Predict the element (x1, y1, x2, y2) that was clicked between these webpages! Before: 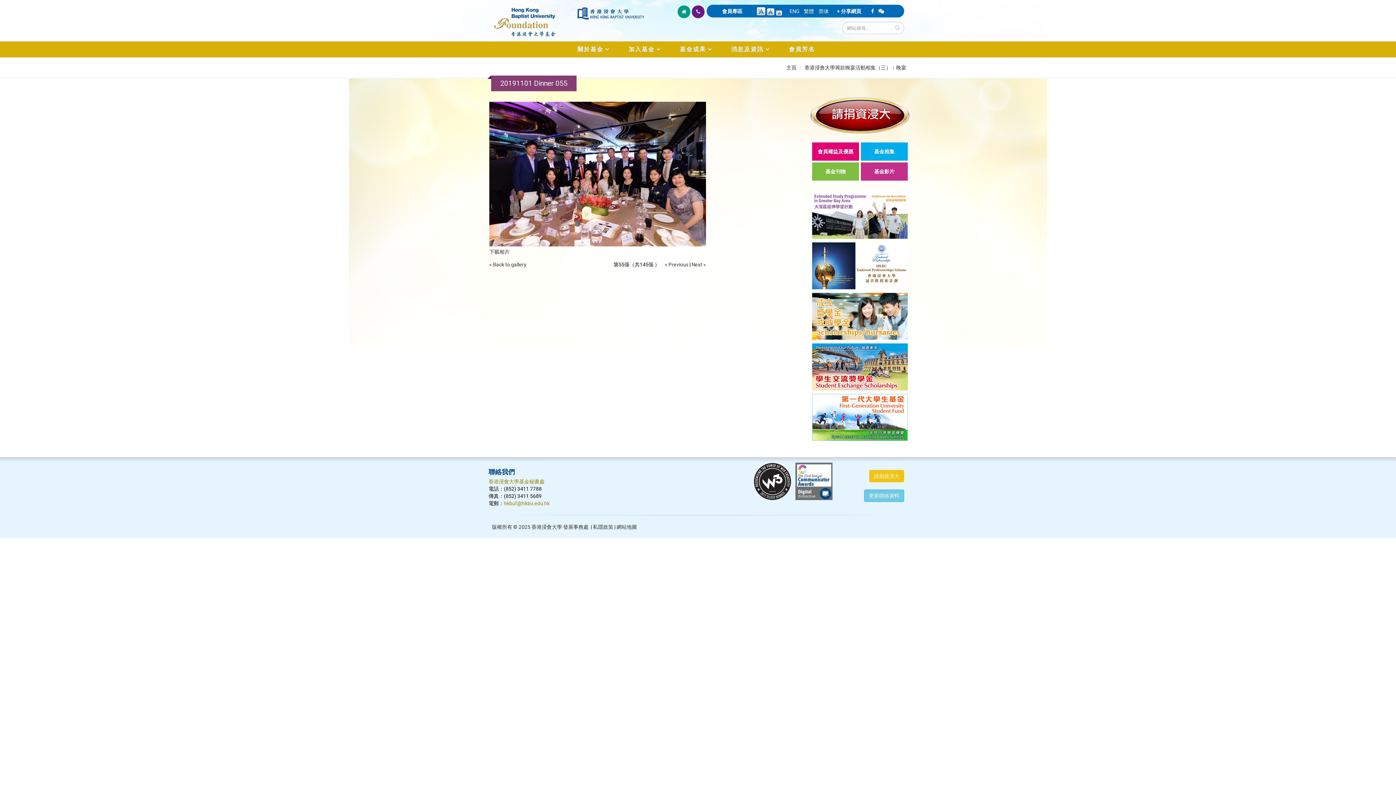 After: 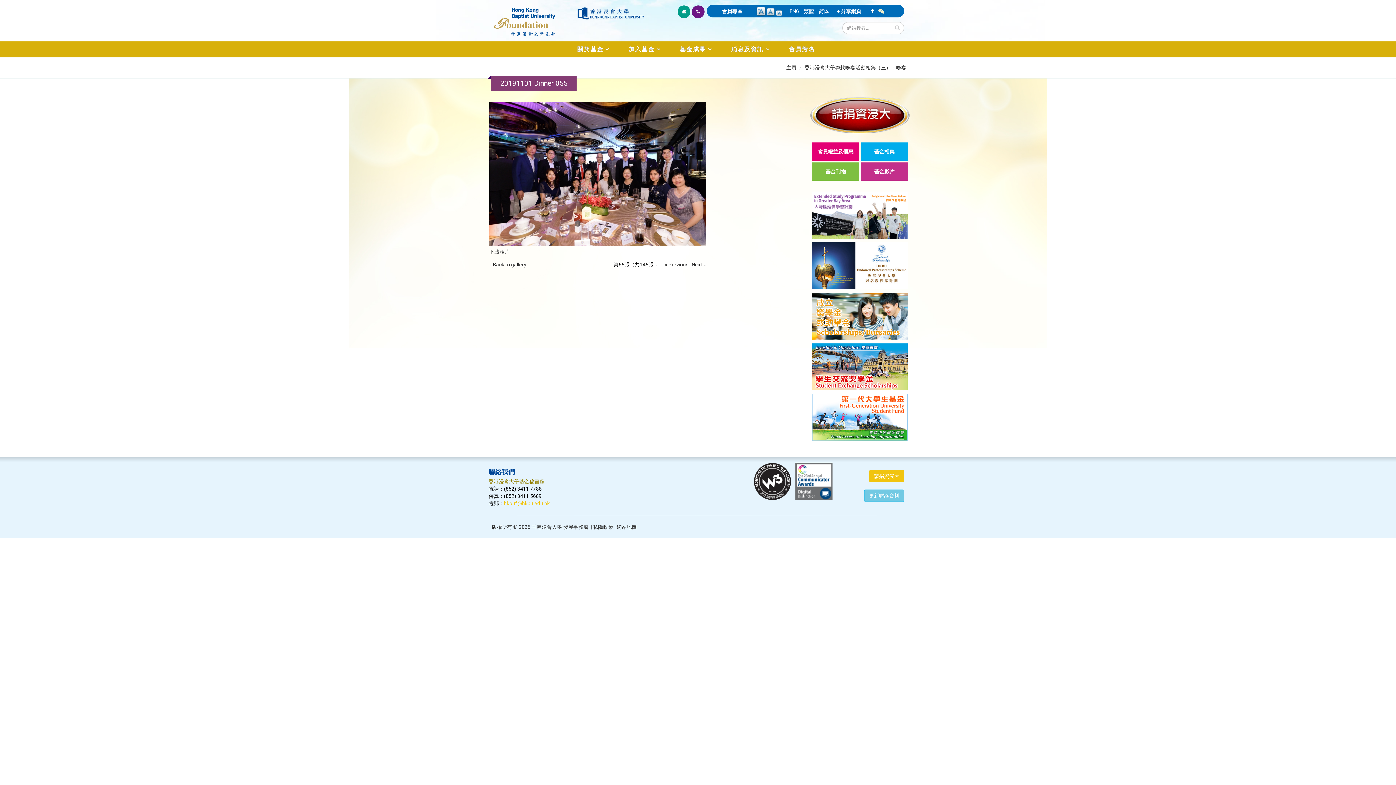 Action: bbox: (504, 500, 549, 506) label: hkbuf@hkbu.edu.hk